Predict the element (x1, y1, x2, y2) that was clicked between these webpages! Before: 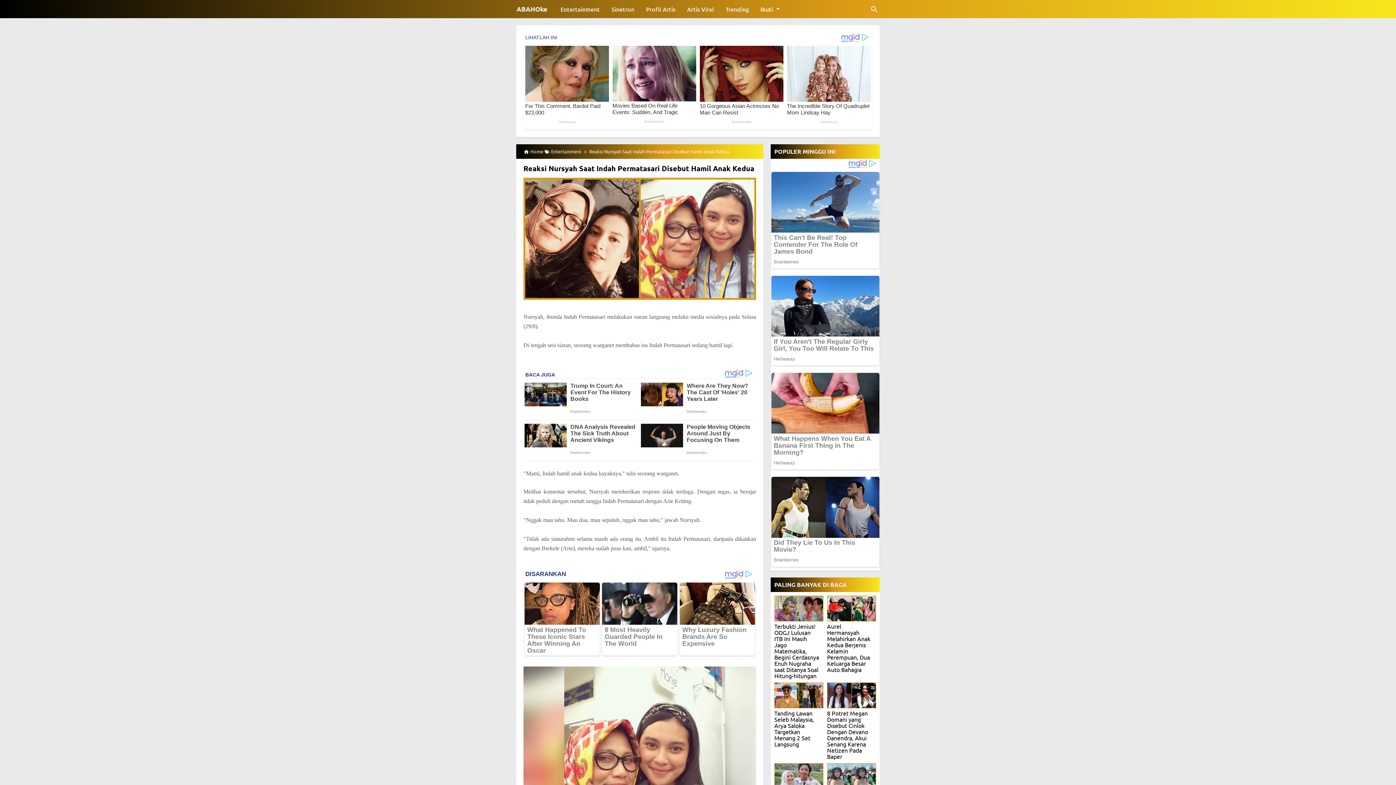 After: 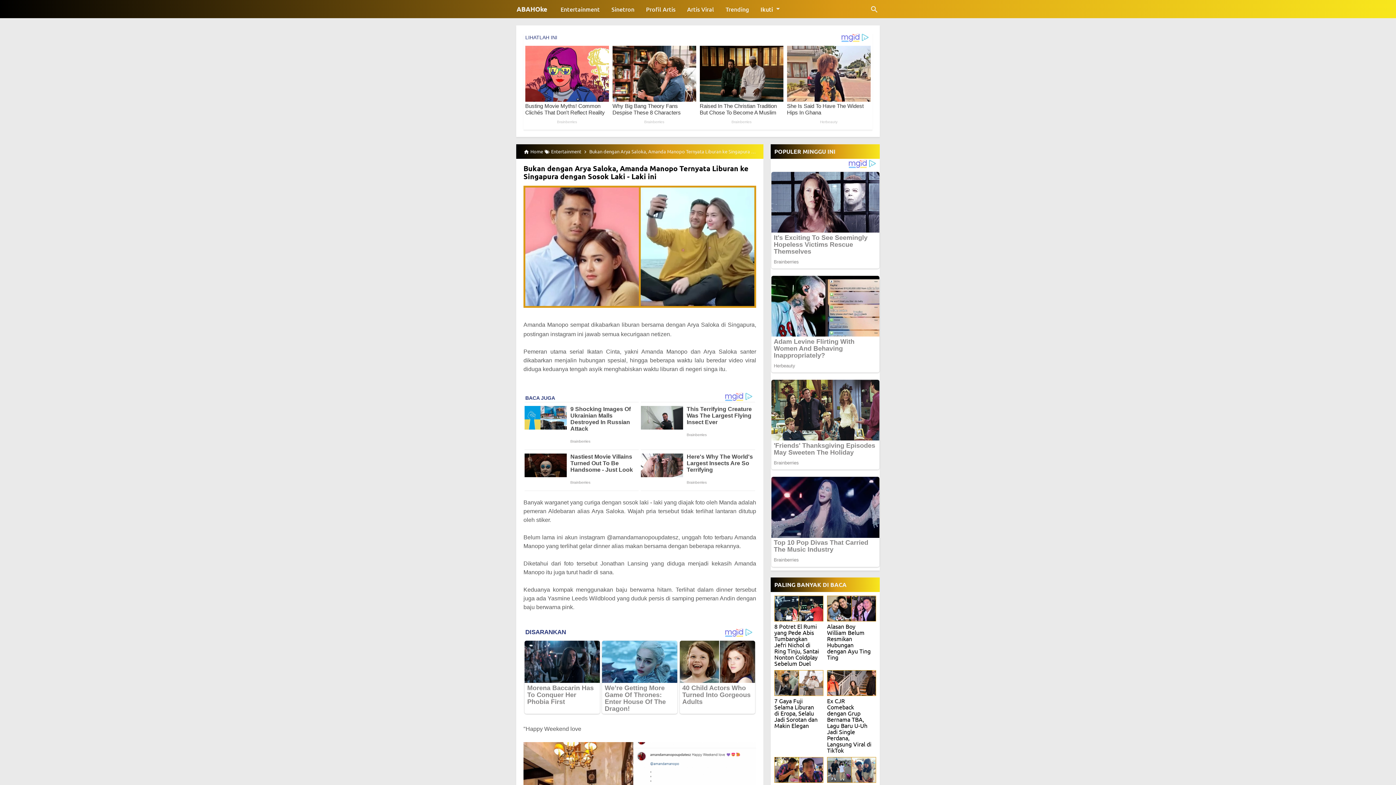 Action: bbox: (523, 760, 598, 803)